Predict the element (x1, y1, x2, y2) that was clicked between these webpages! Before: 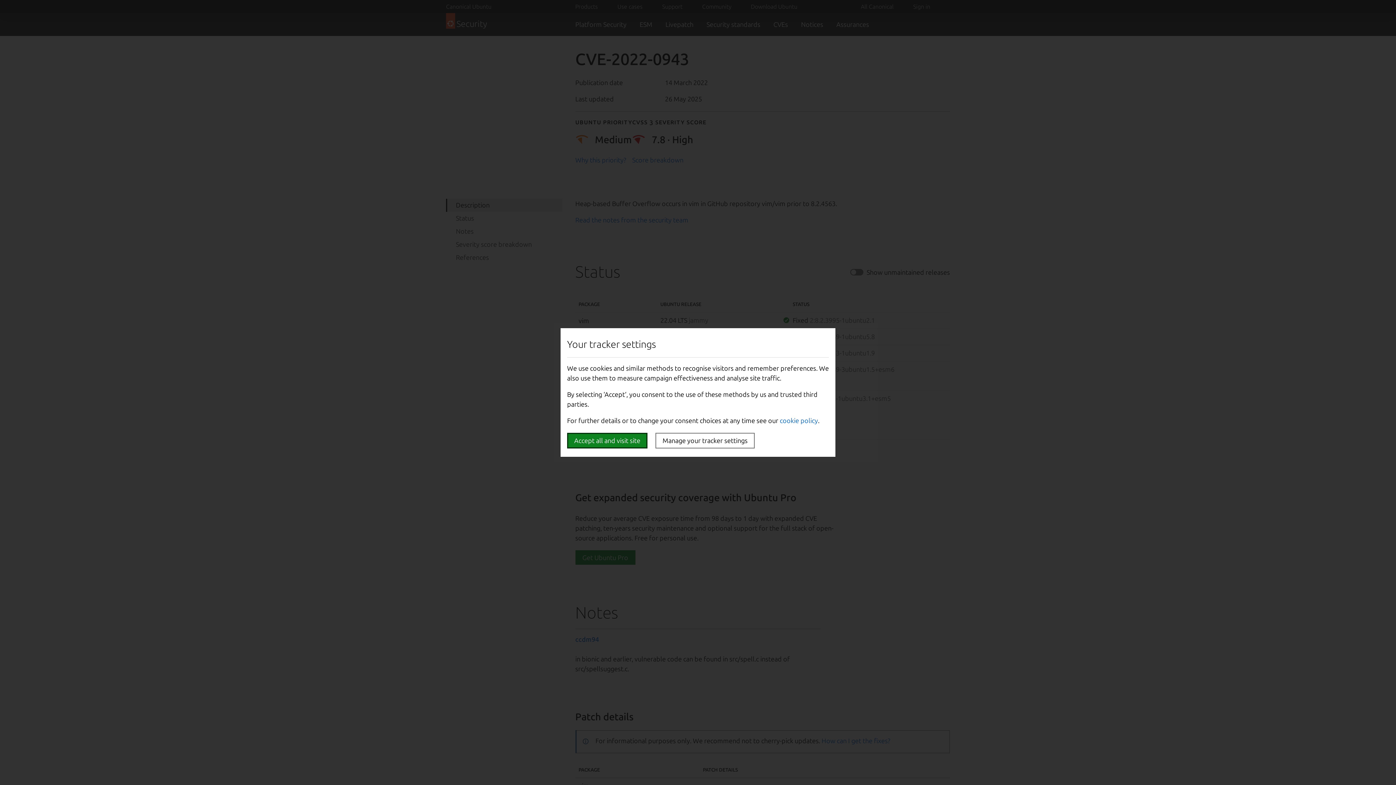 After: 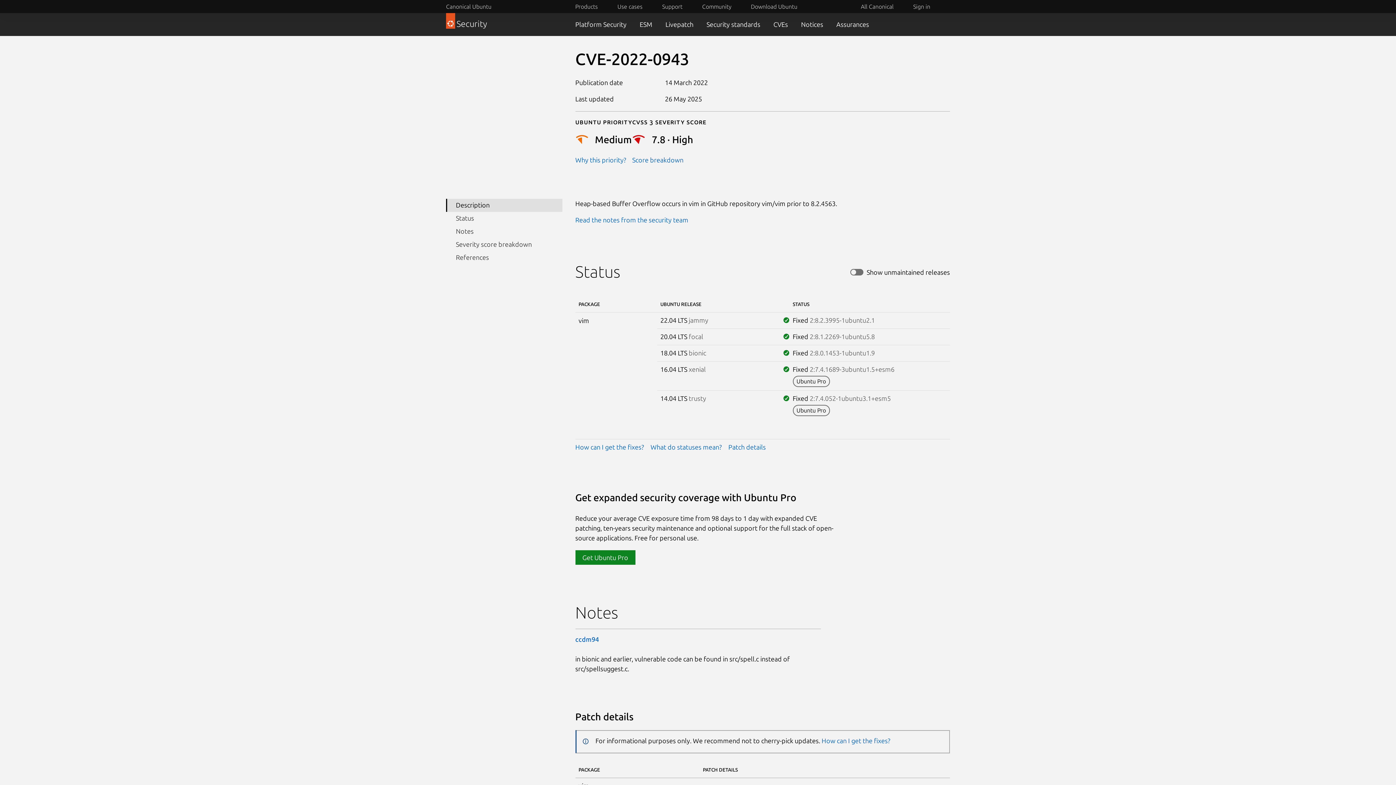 Action: label: Accept all and visit site bbox: (567, 433, 647, 448)